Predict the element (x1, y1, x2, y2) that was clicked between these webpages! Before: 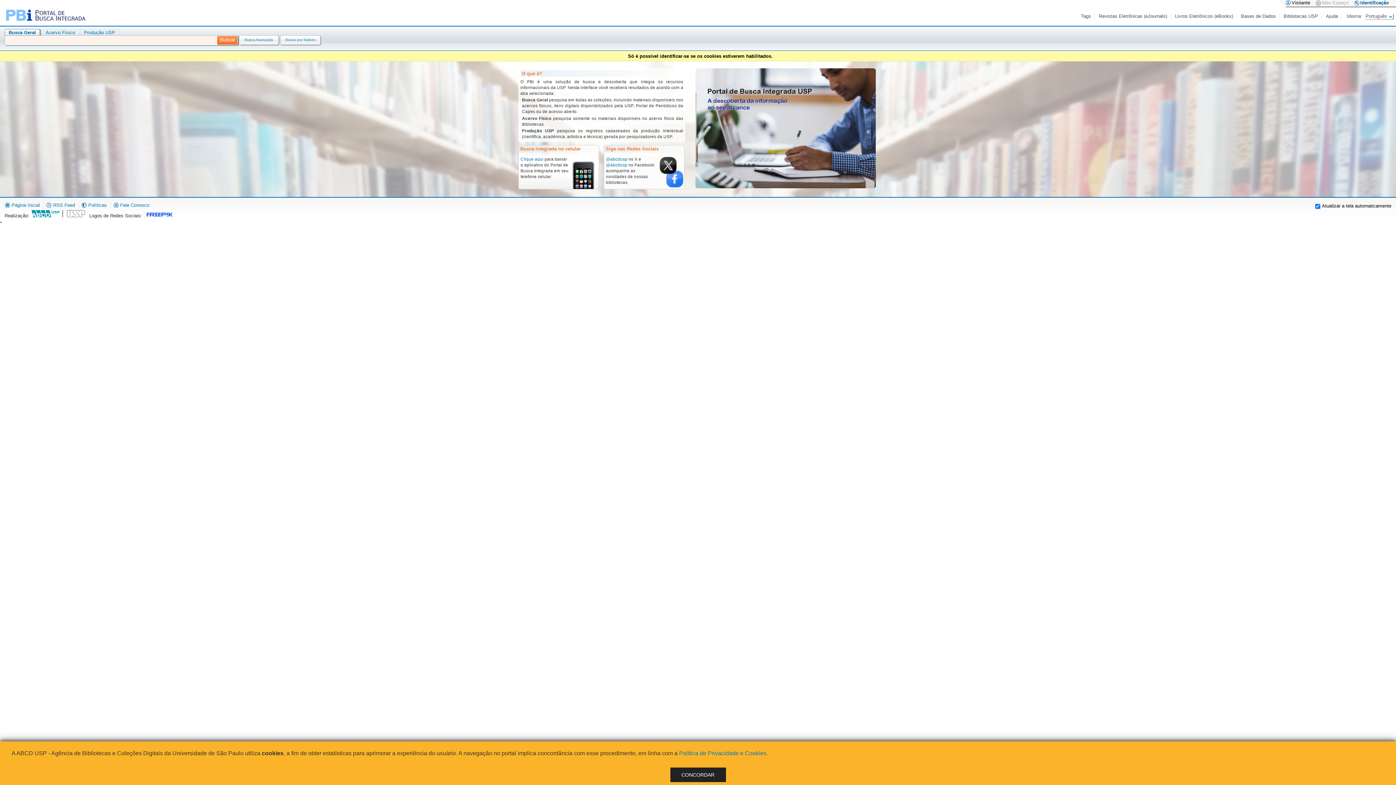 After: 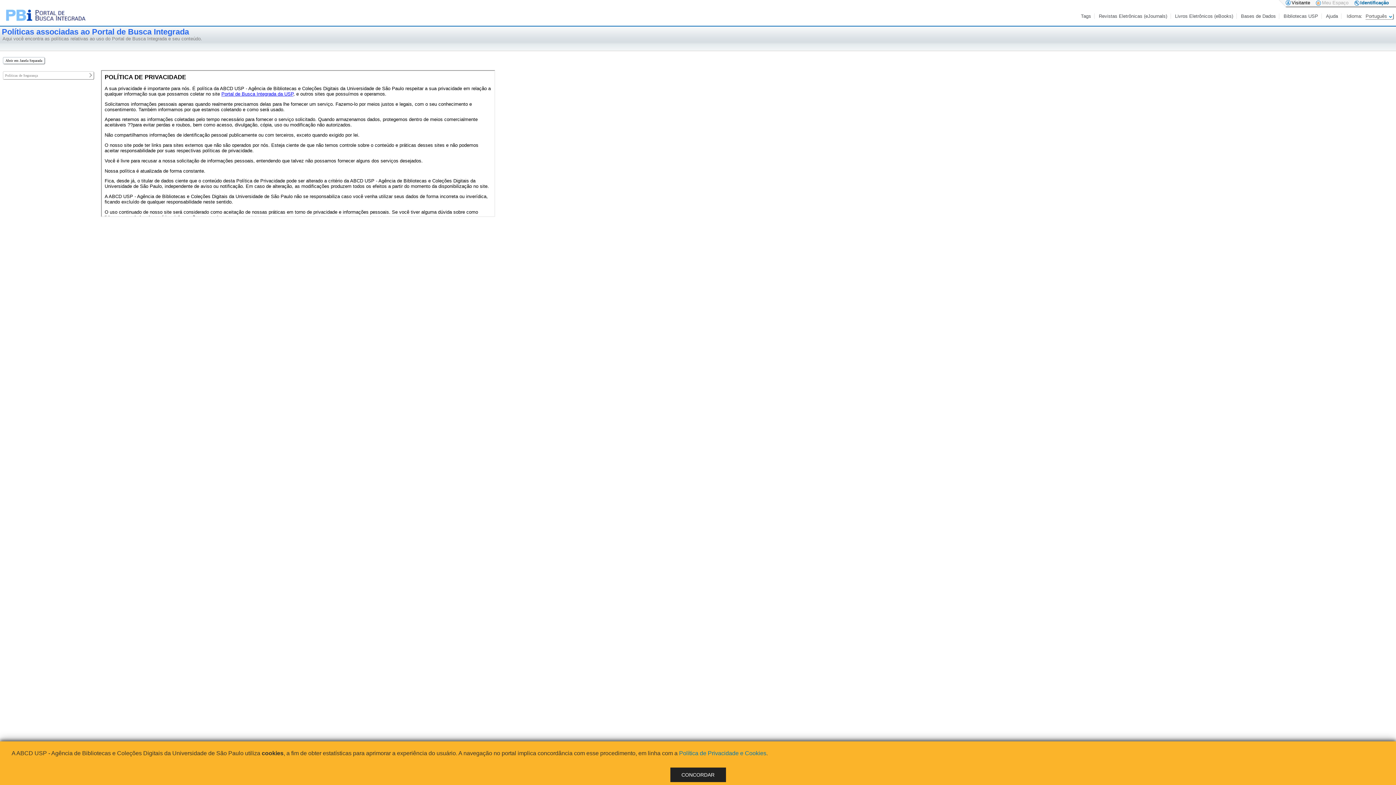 Action: label: Política de Privacidade e Cookies bbox: (679, 750, 766, 756)